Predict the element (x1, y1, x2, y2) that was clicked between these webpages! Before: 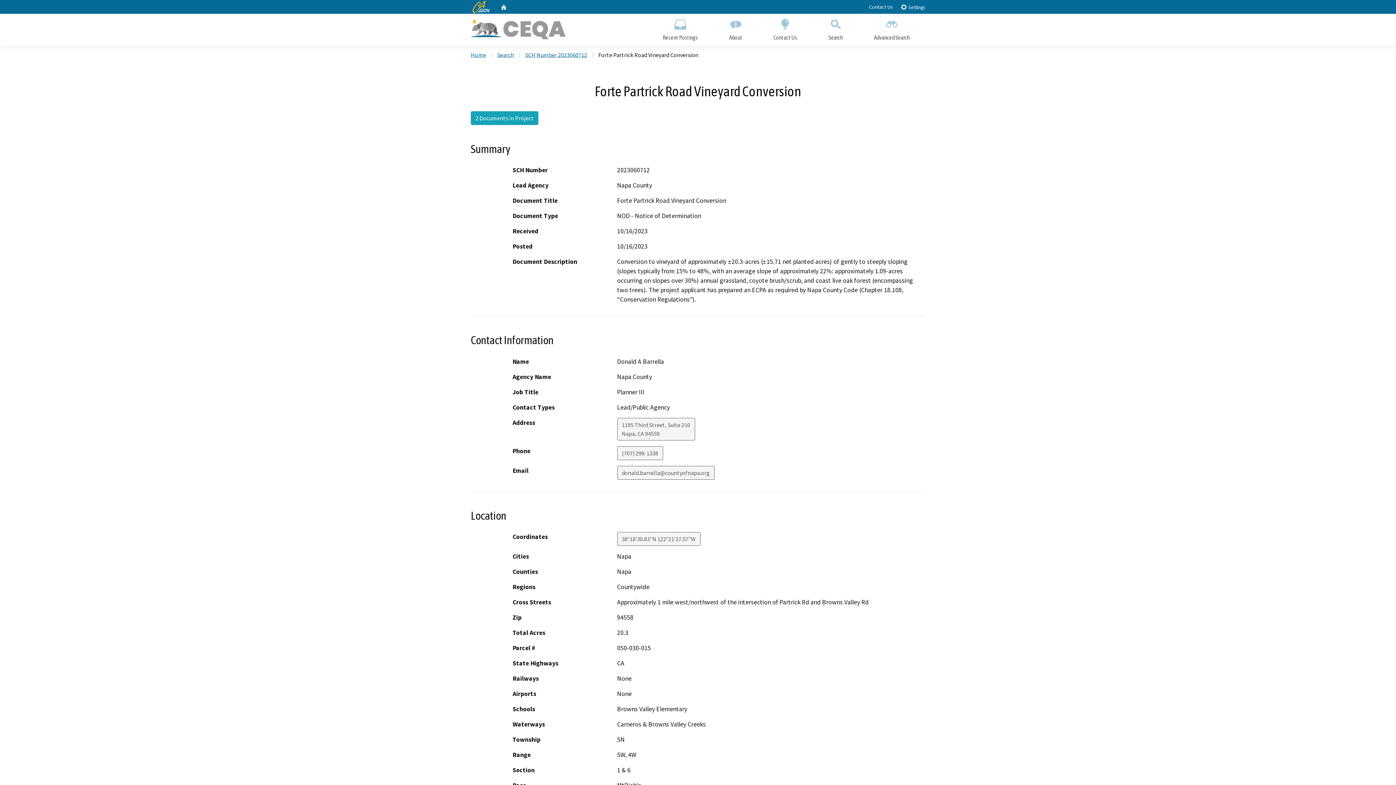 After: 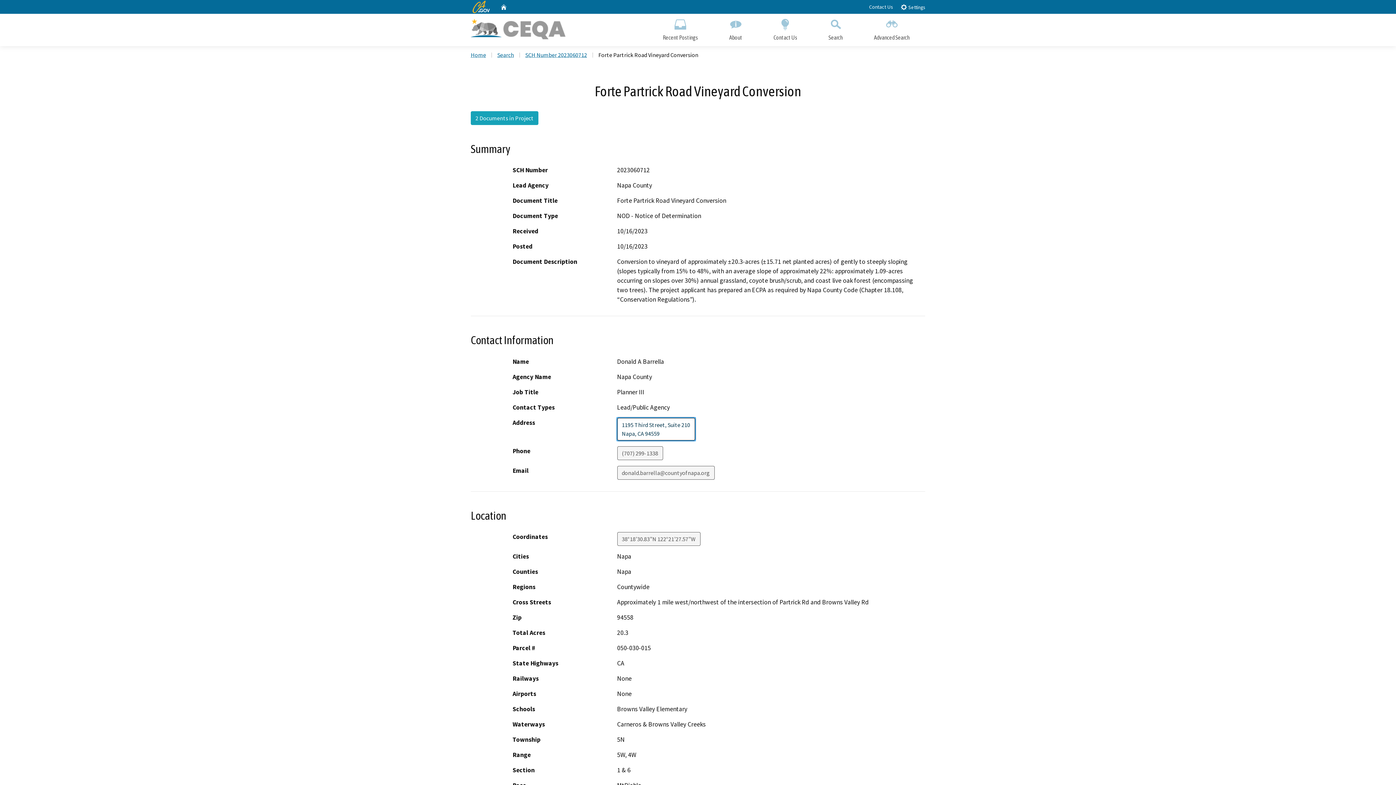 Action: bbox: (617, 418, 695, 440) label: 1195 Third Street, Suite 210
Napa, CA 94559